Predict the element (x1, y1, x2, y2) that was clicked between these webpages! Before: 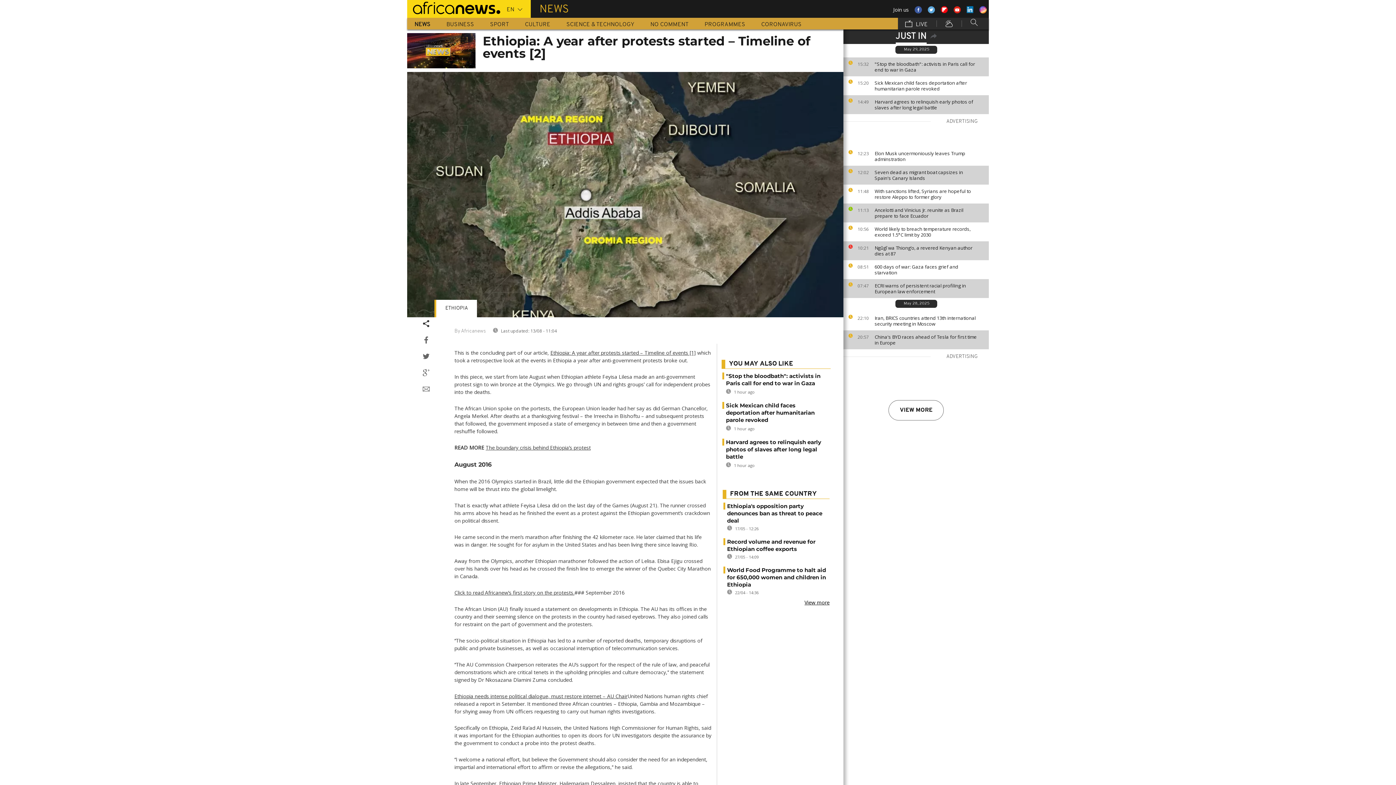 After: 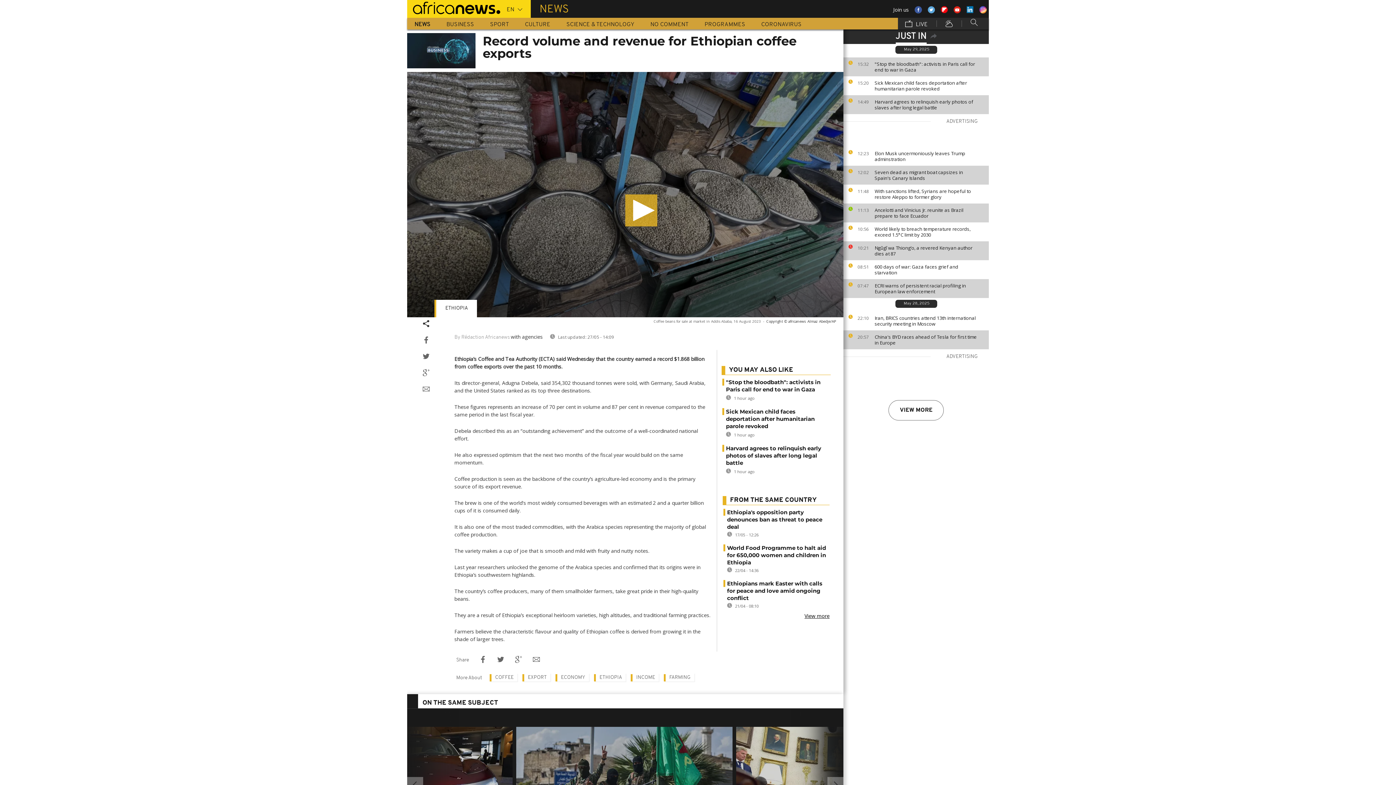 Action: bbox: (727, 538, 815, 552) label: Record volume and revenue for Ethiopian coffee exports